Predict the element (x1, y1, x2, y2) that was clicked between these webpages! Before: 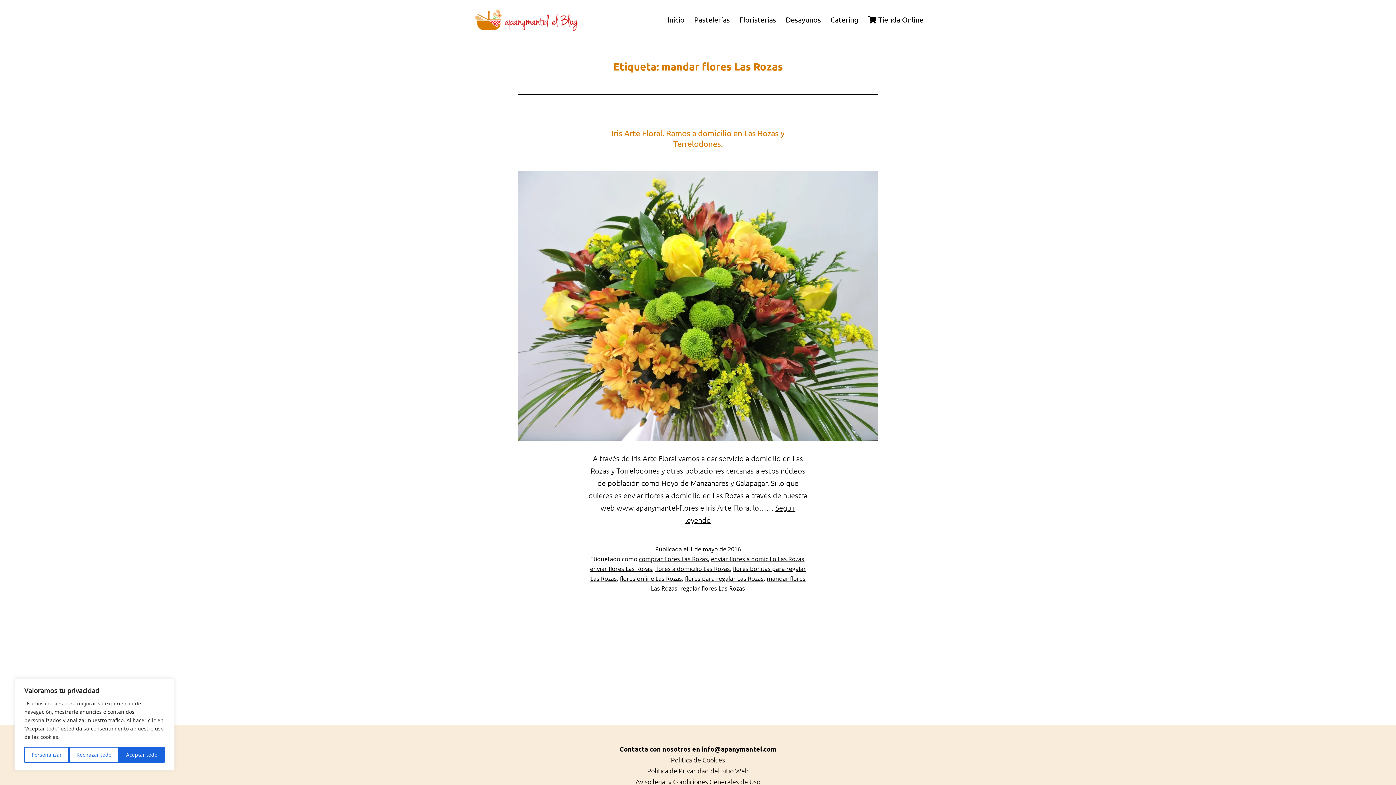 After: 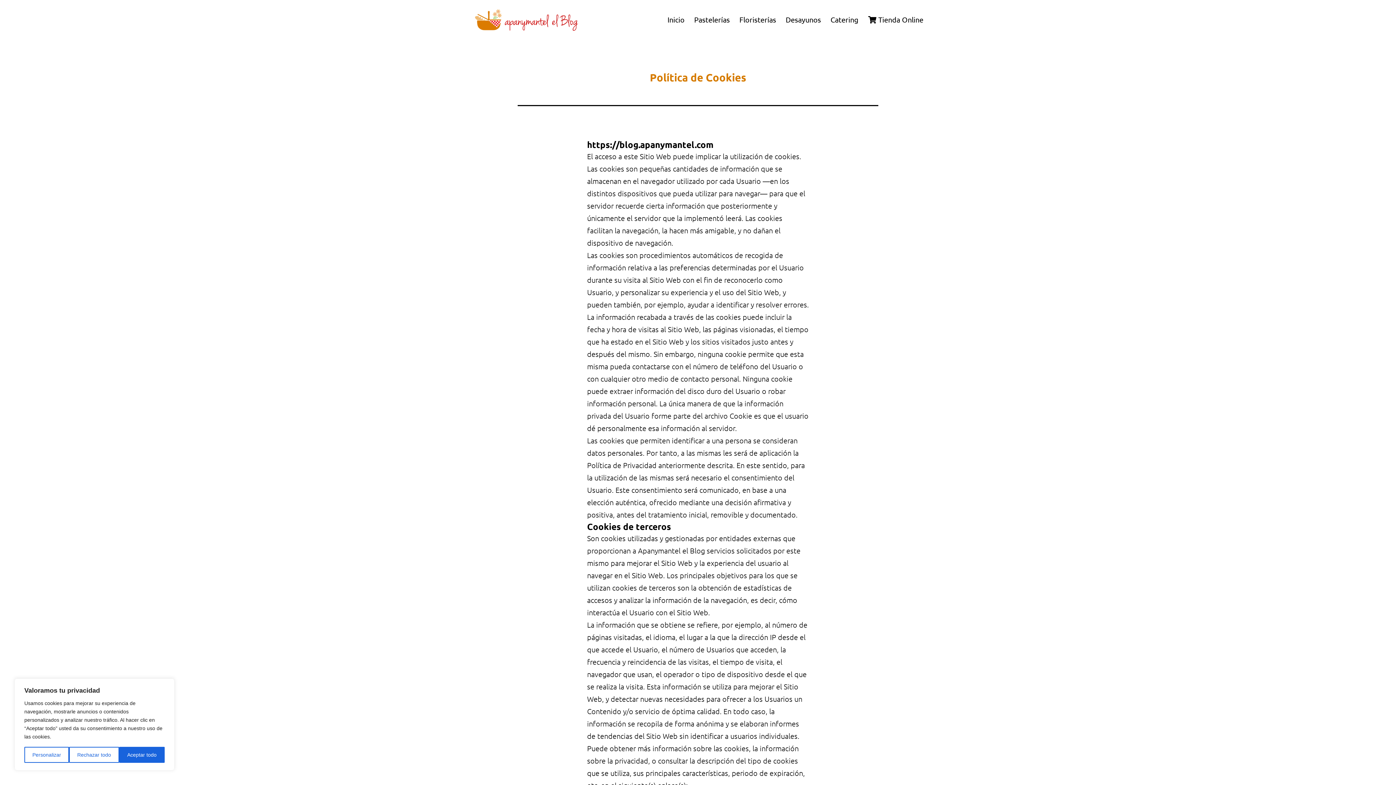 Action: bbox: (671, 755, 725, 764) label: Politica de Cookies